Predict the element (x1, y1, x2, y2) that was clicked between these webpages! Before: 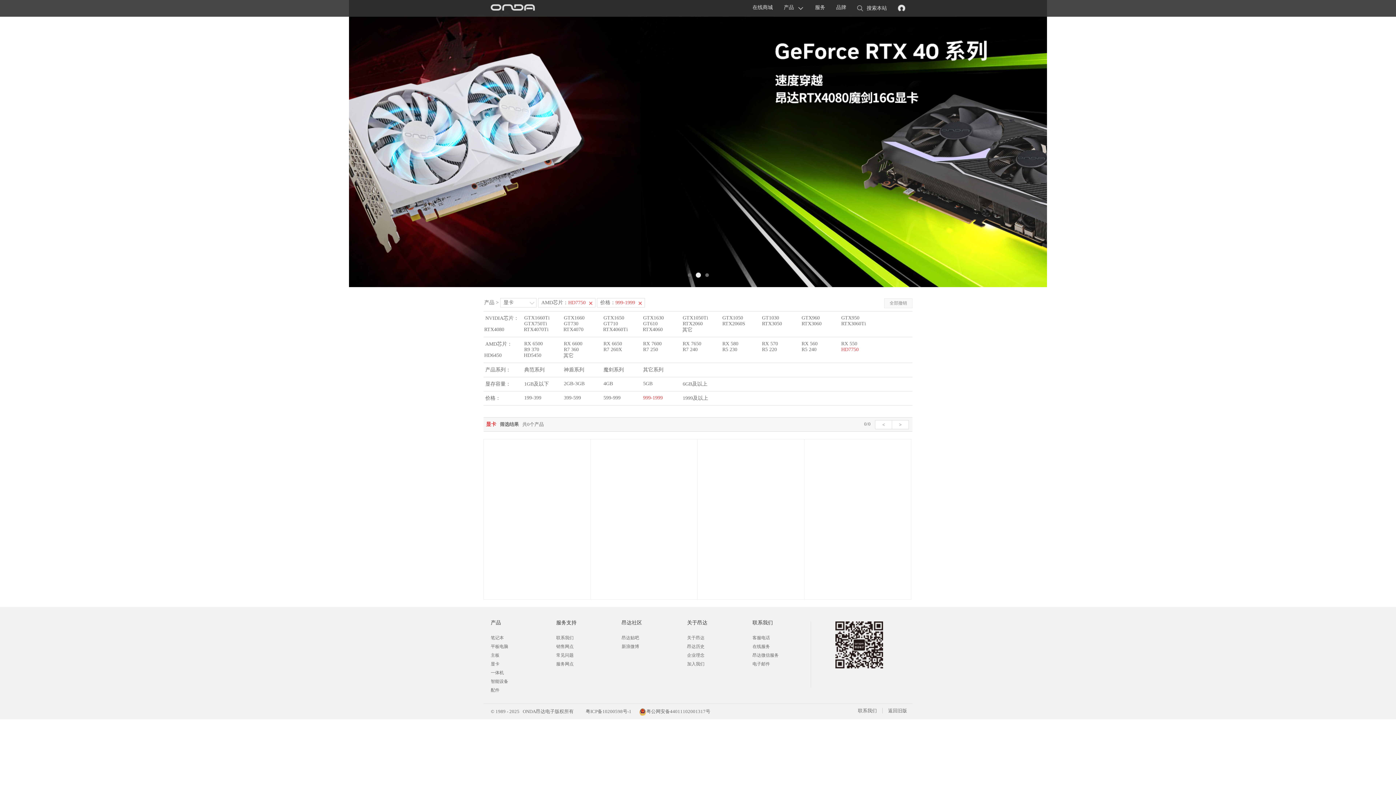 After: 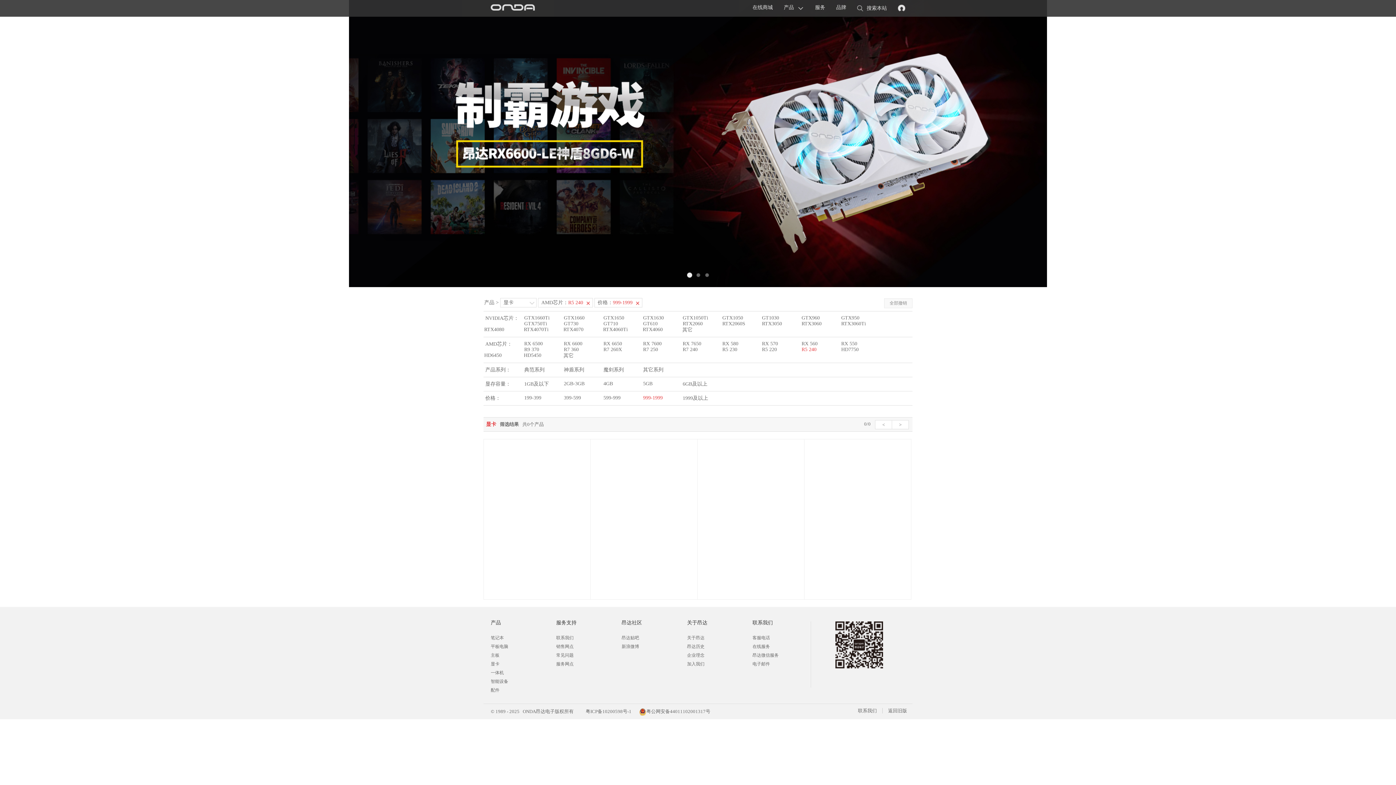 Action: bbox: (801, 346, 816, 352) label: R5 240